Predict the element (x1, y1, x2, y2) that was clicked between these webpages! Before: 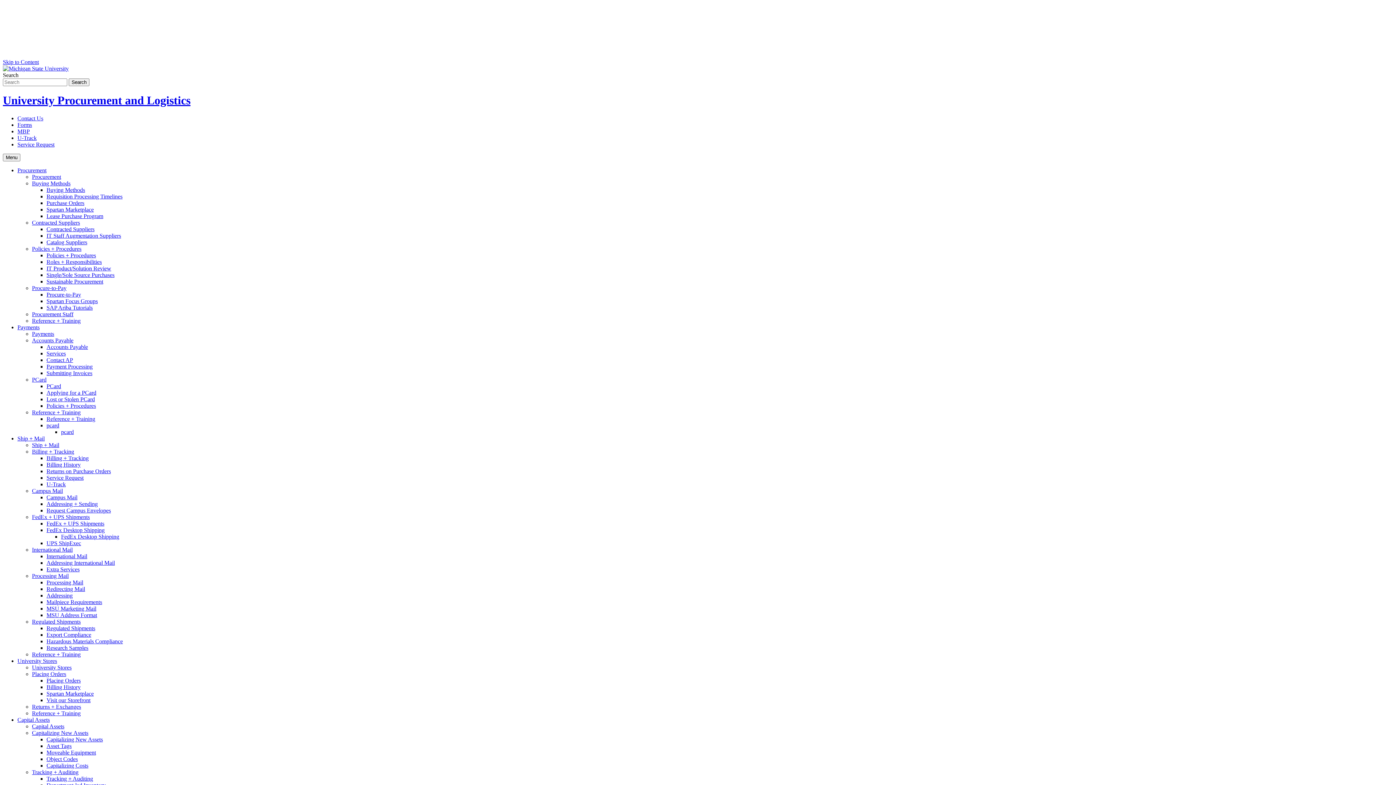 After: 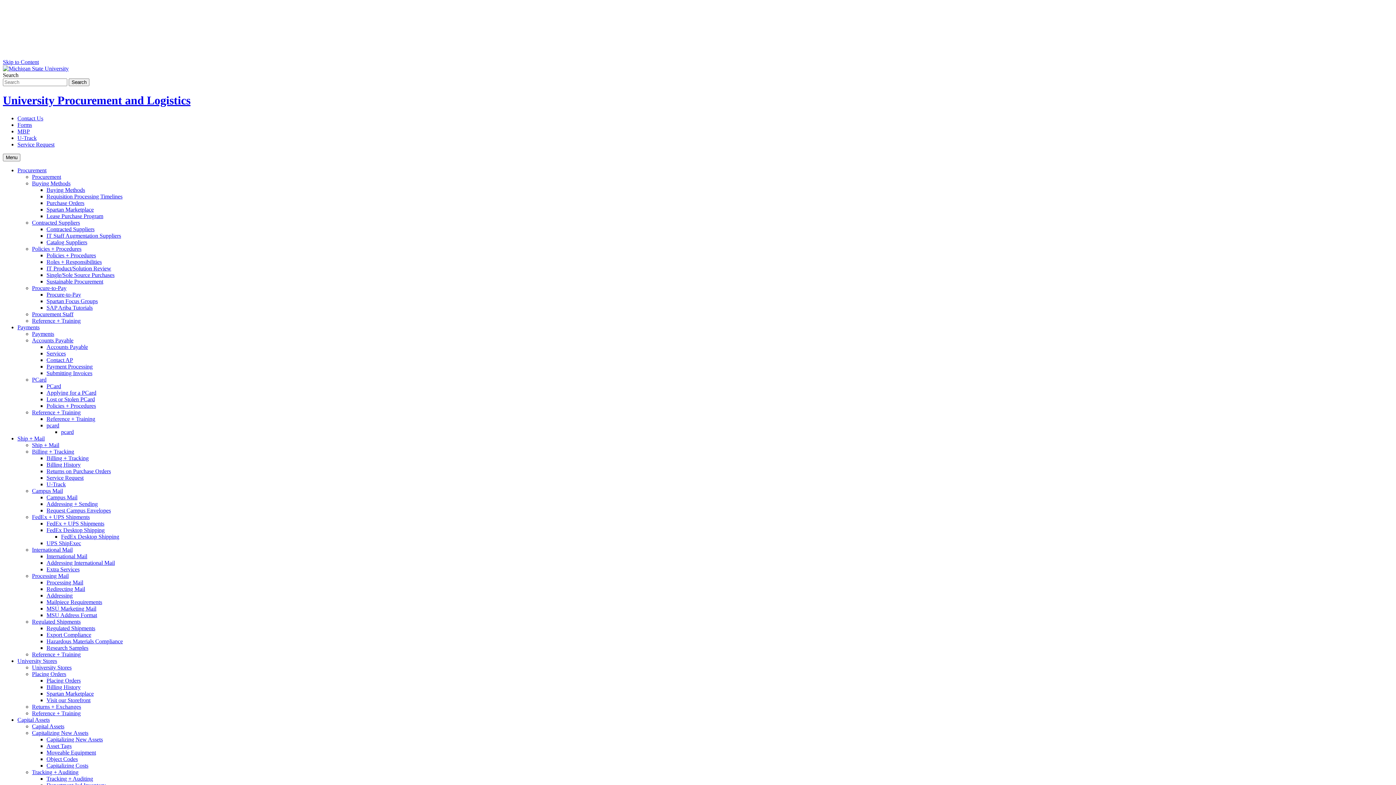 Action: bbox: (46, 775, 93, 782) label: Tracking + Auditing